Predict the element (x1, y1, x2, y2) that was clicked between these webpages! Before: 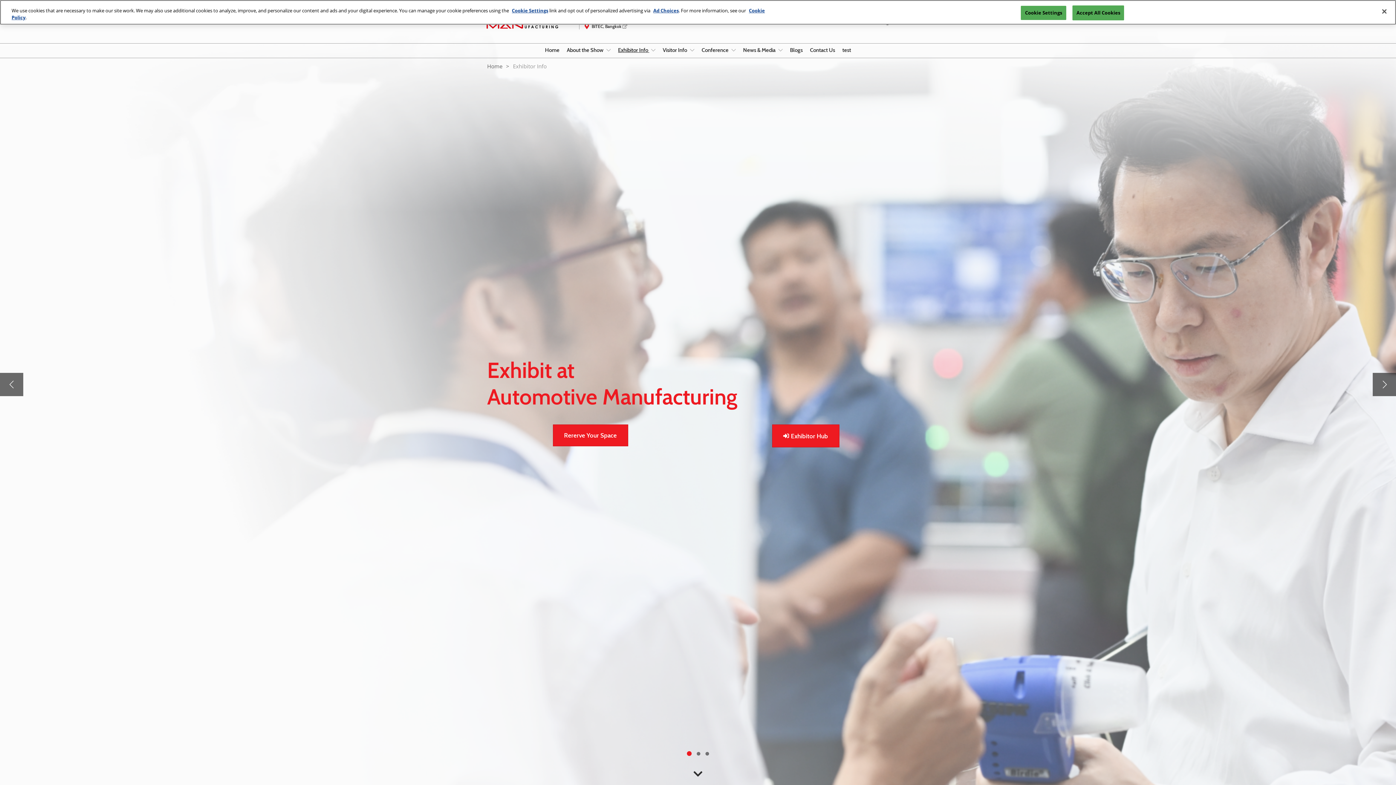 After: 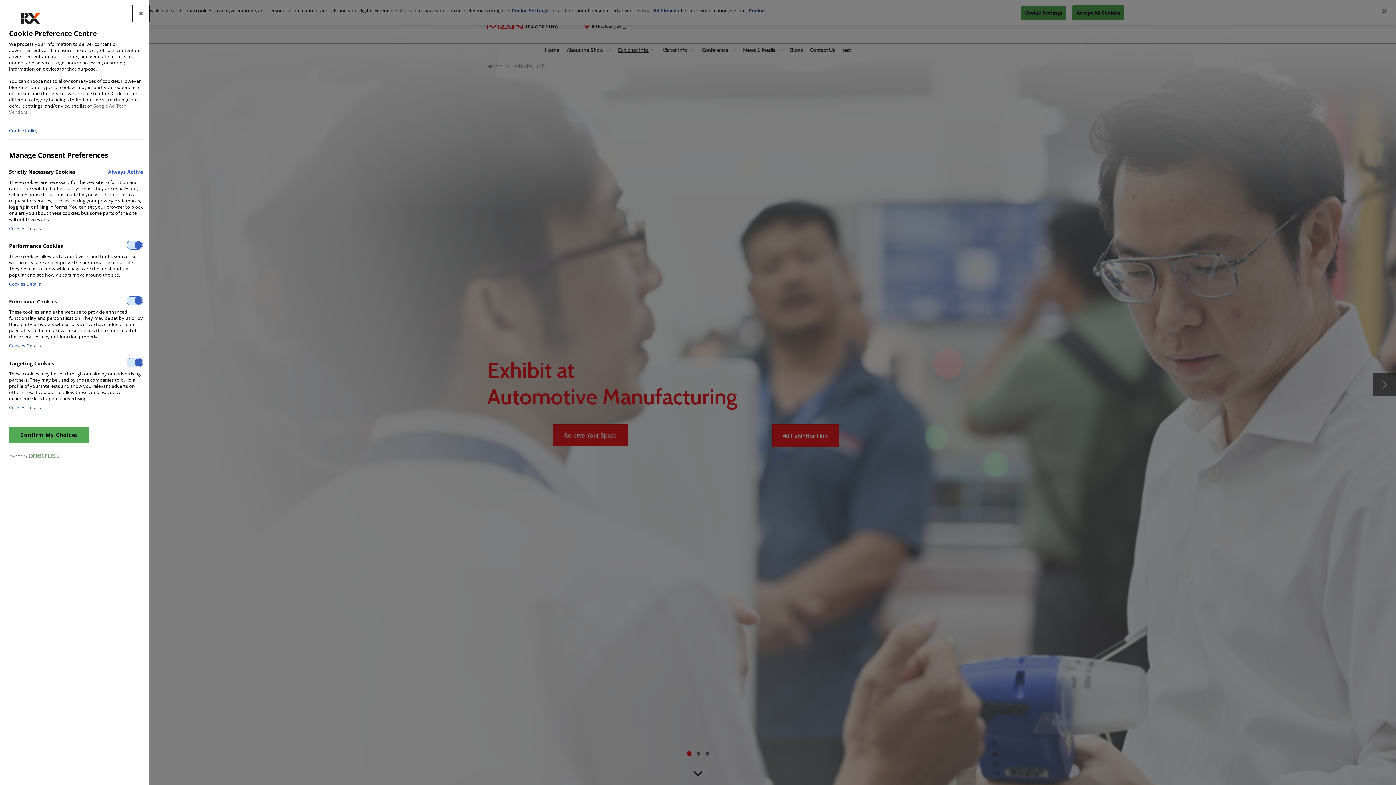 Action: label: Cookie Settings bbox: (1021, 5, 1066, 20)